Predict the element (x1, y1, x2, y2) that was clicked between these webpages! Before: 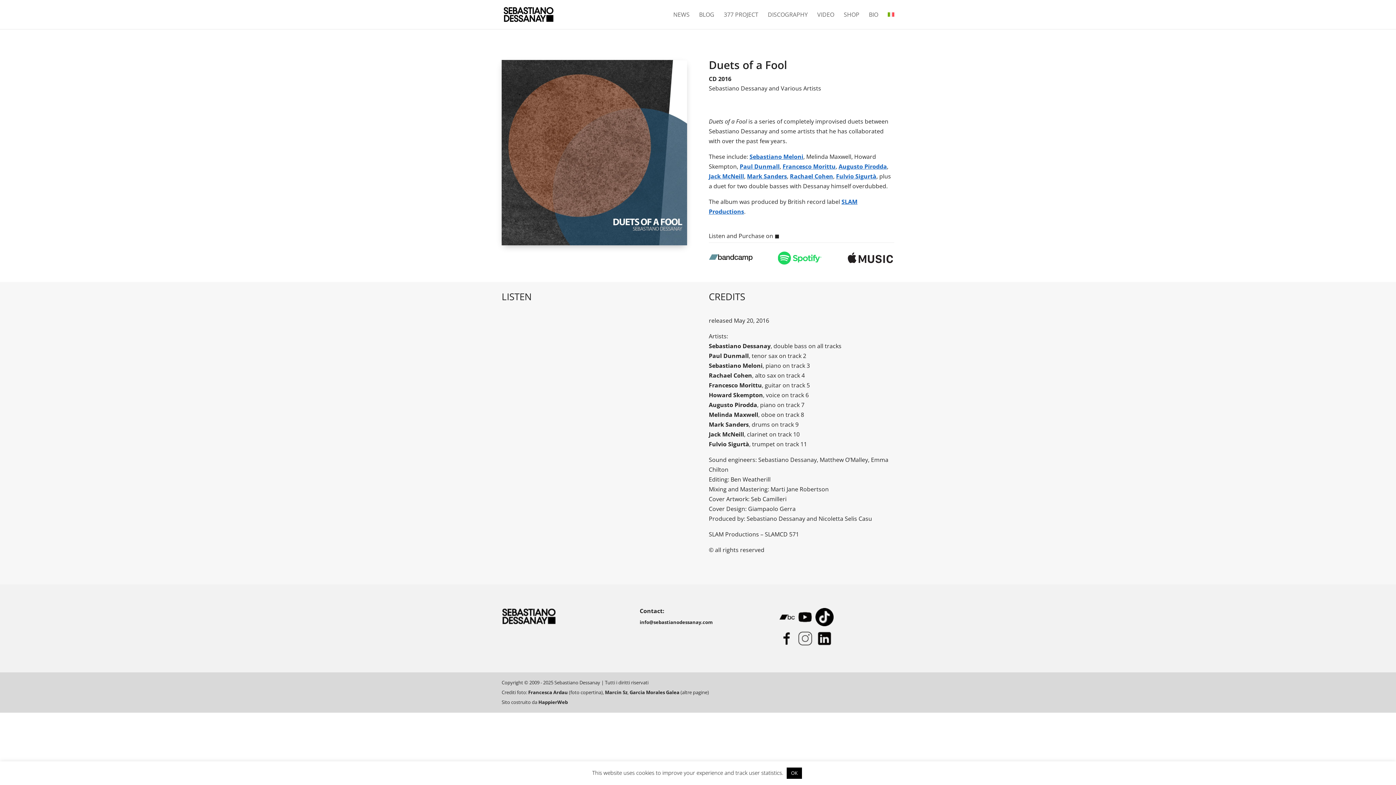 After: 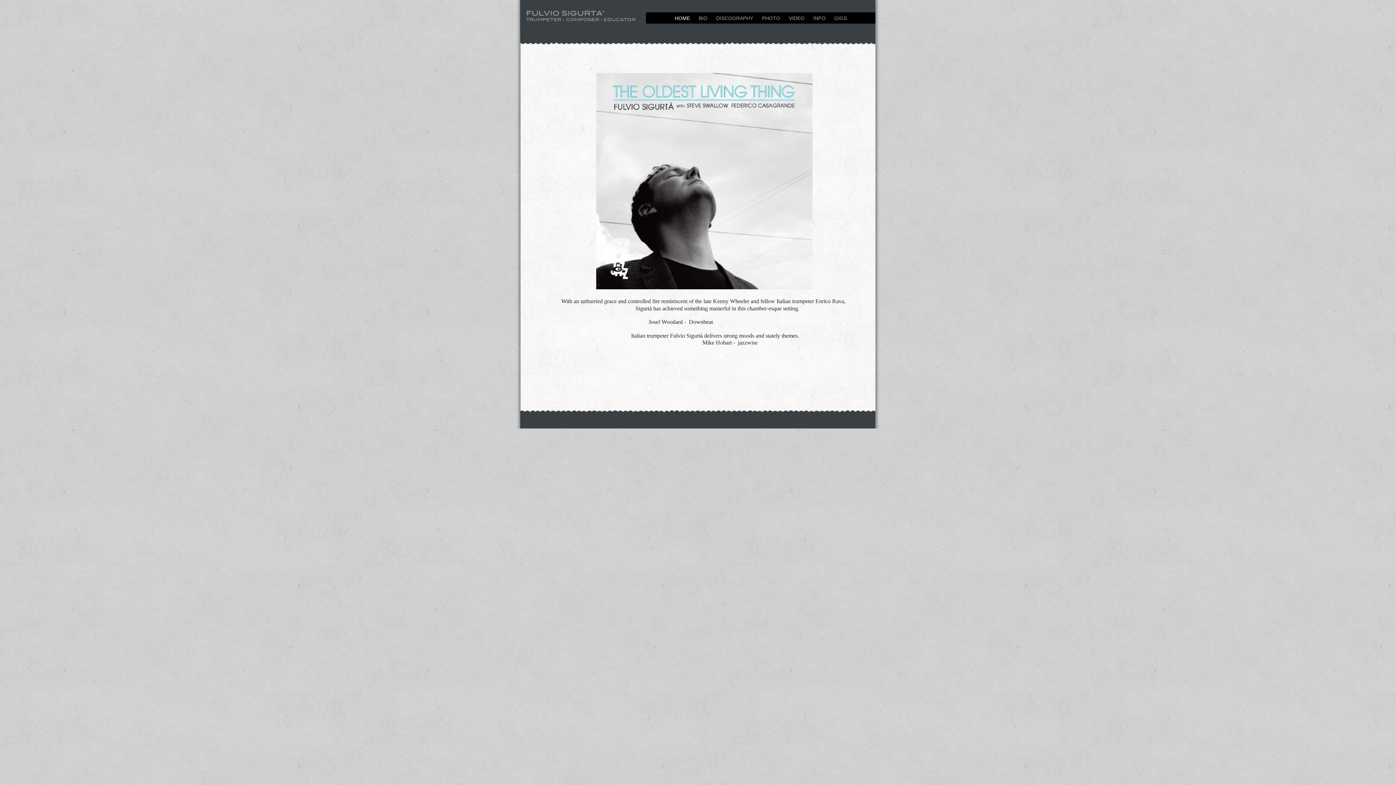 Action: label: Fulvio Sigurtà bbox: (836, 172, 876, 180)